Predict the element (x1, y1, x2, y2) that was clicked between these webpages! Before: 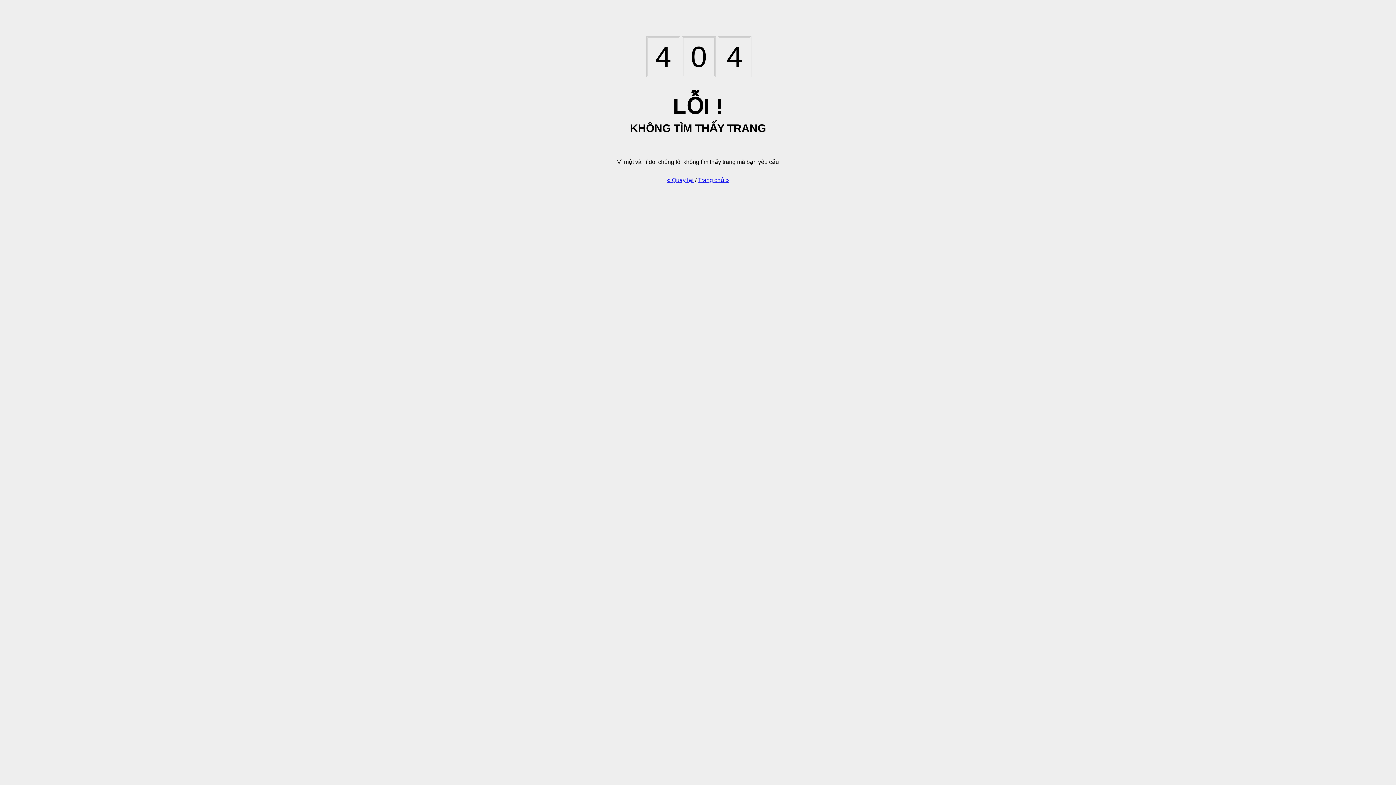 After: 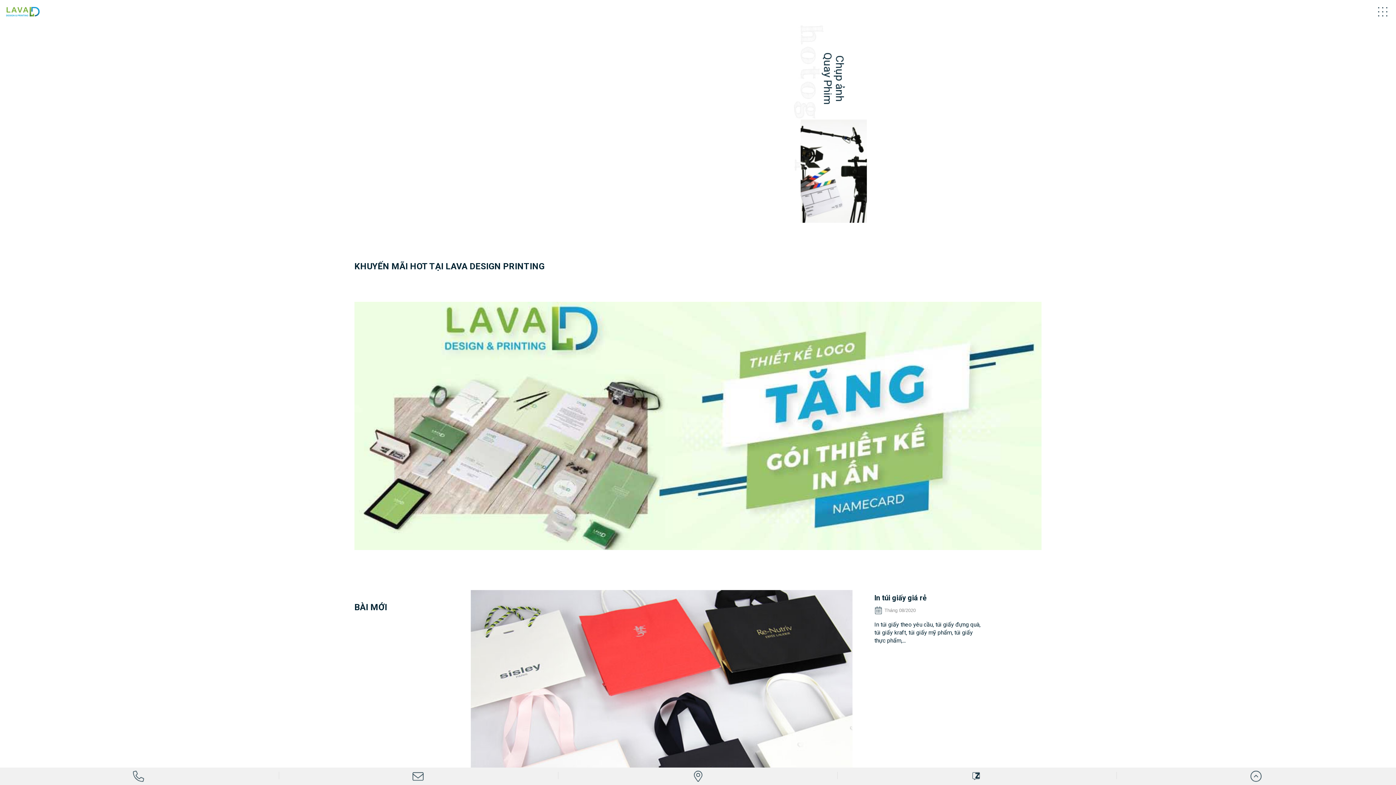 Action: bbox: (698, 176, 729, 183) label: Trang chủ »